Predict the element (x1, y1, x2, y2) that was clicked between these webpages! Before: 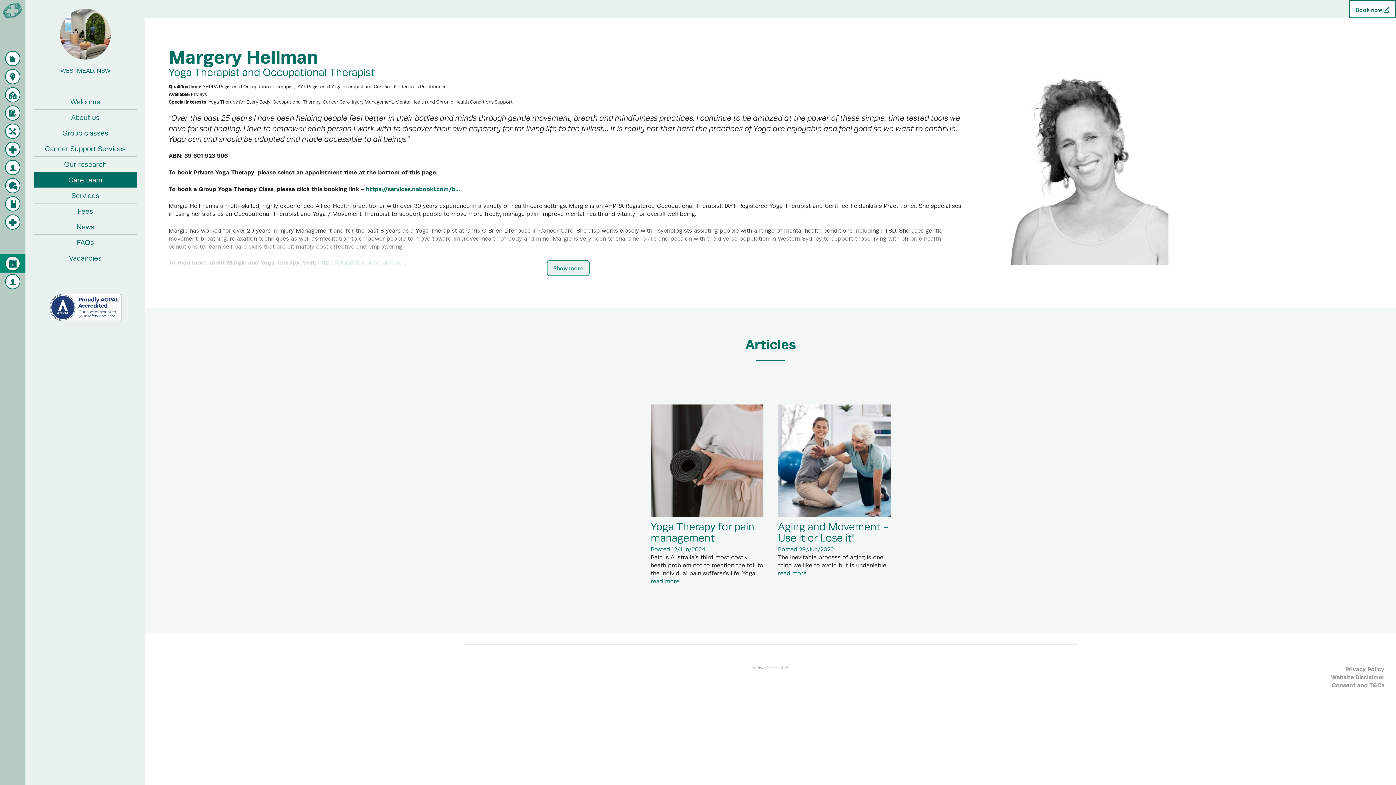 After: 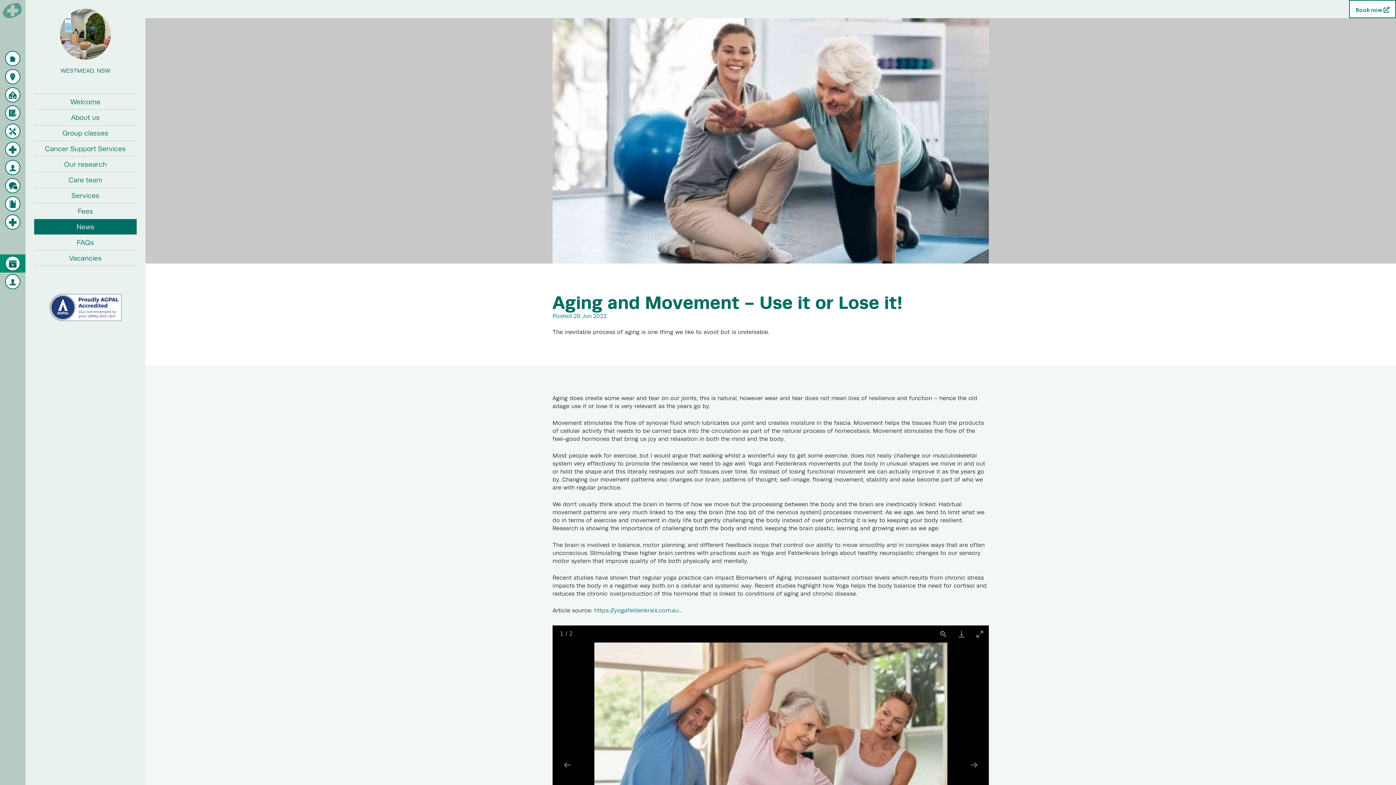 Action: label: Aging and Movement - Use it or Lose it! bbox: (778, 520, 888, 544)